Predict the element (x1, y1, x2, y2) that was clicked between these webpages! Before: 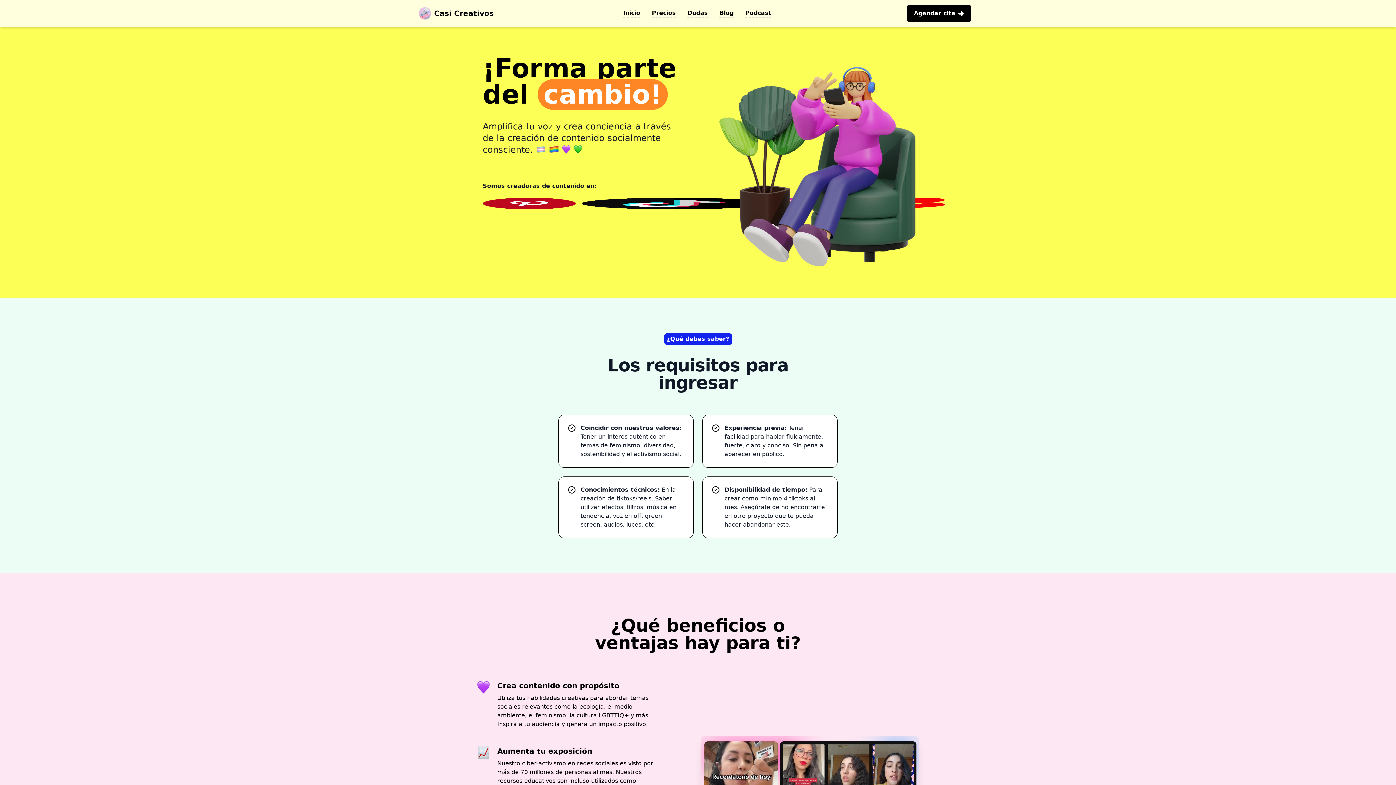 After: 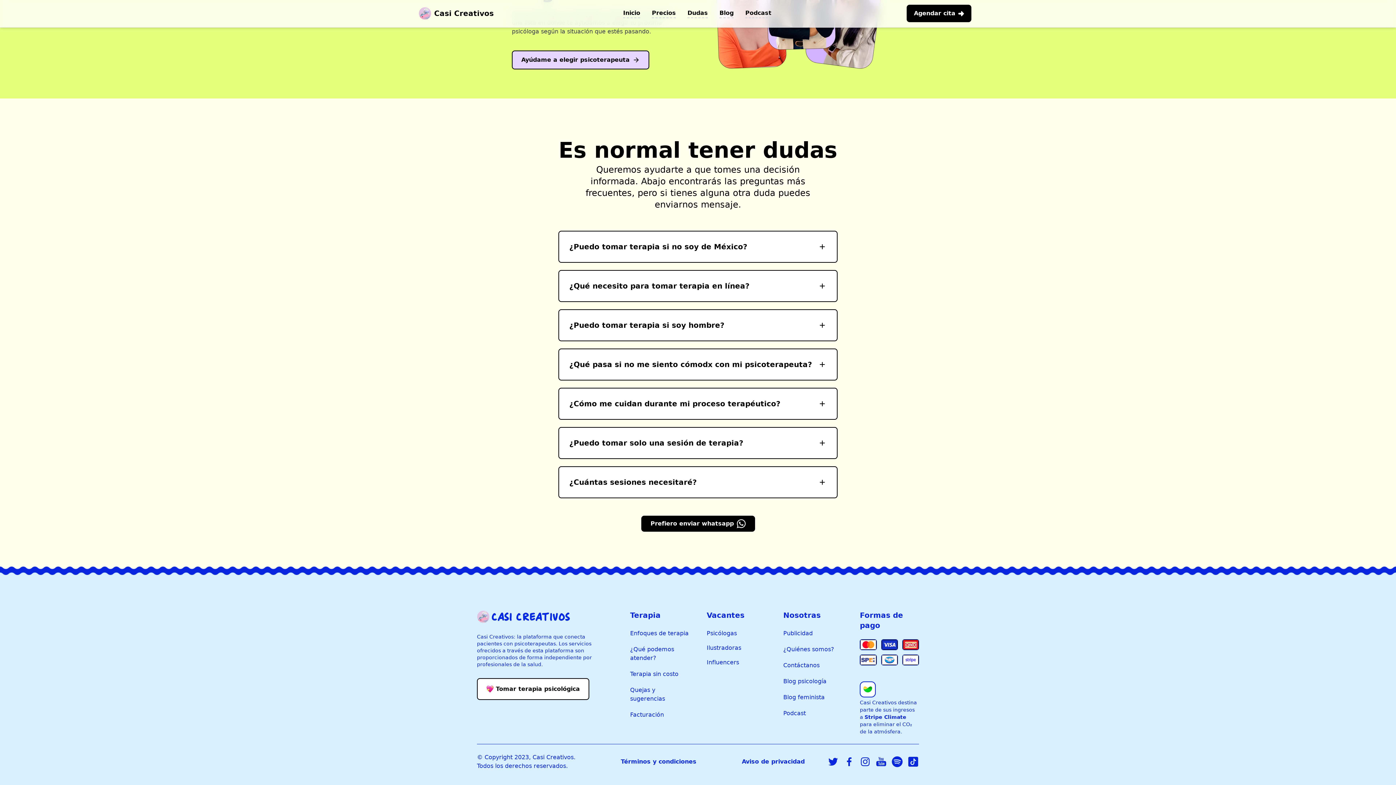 Action: bbox: (687, 8, 708, 18) label: Dudas